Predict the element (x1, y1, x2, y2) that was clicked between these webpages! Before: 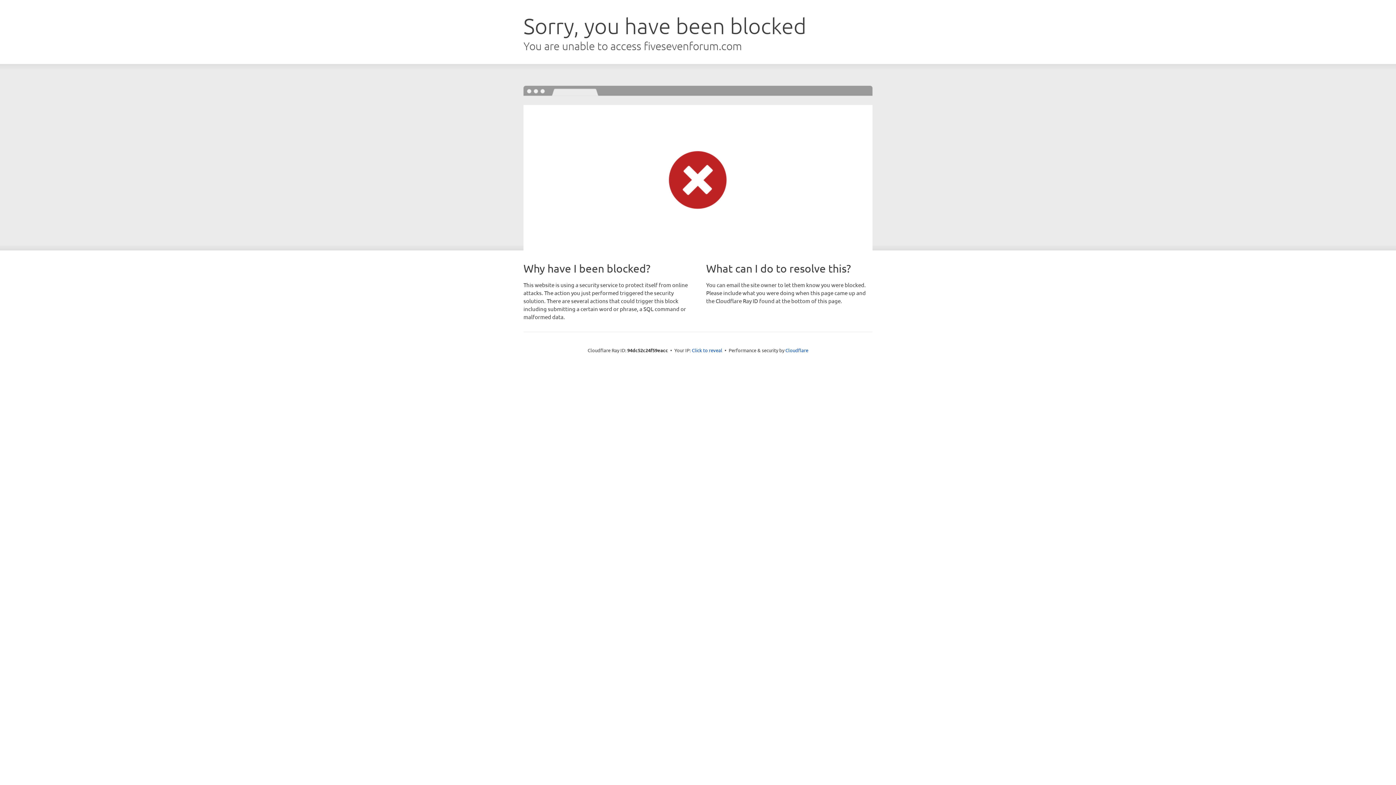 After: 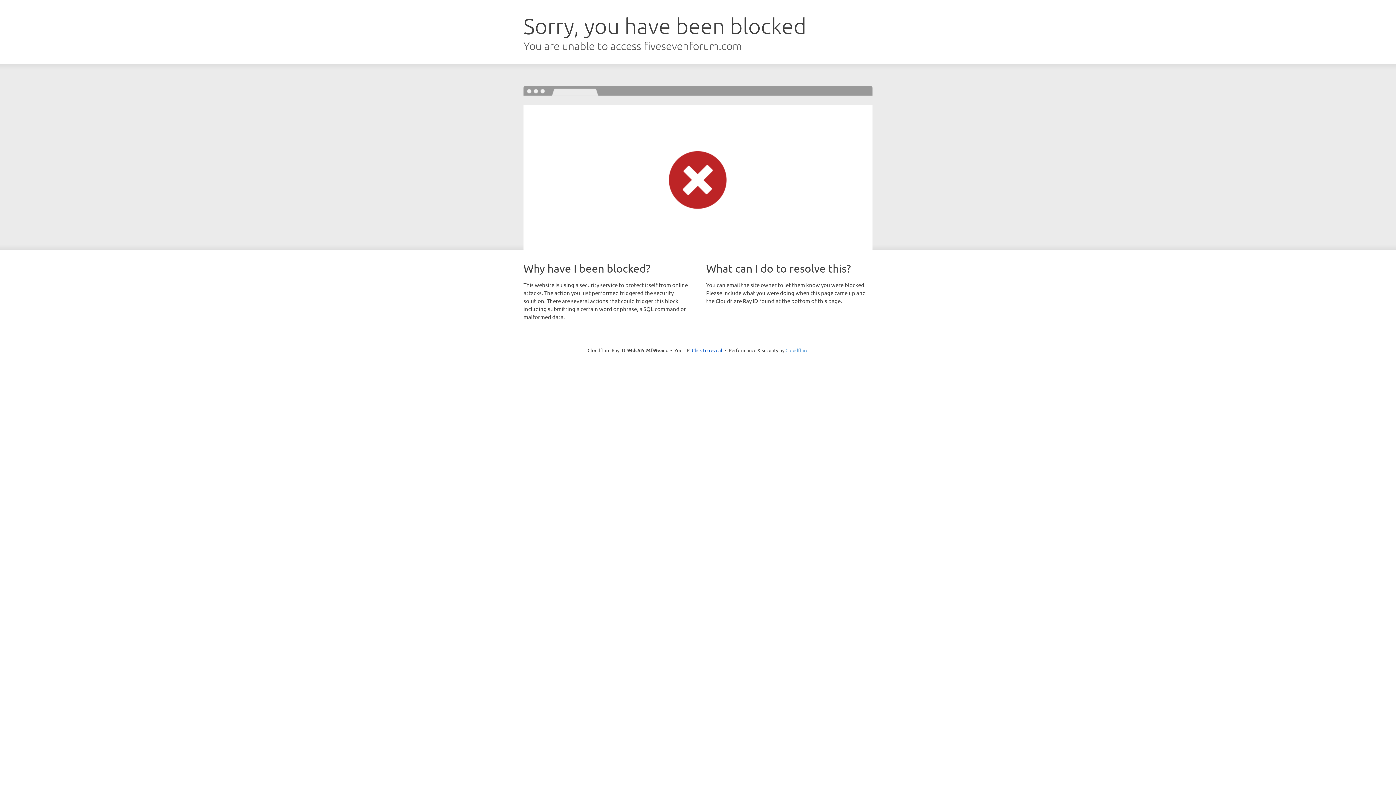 Action: label: Cloudflare bbox: (785, 347, 808, 353)